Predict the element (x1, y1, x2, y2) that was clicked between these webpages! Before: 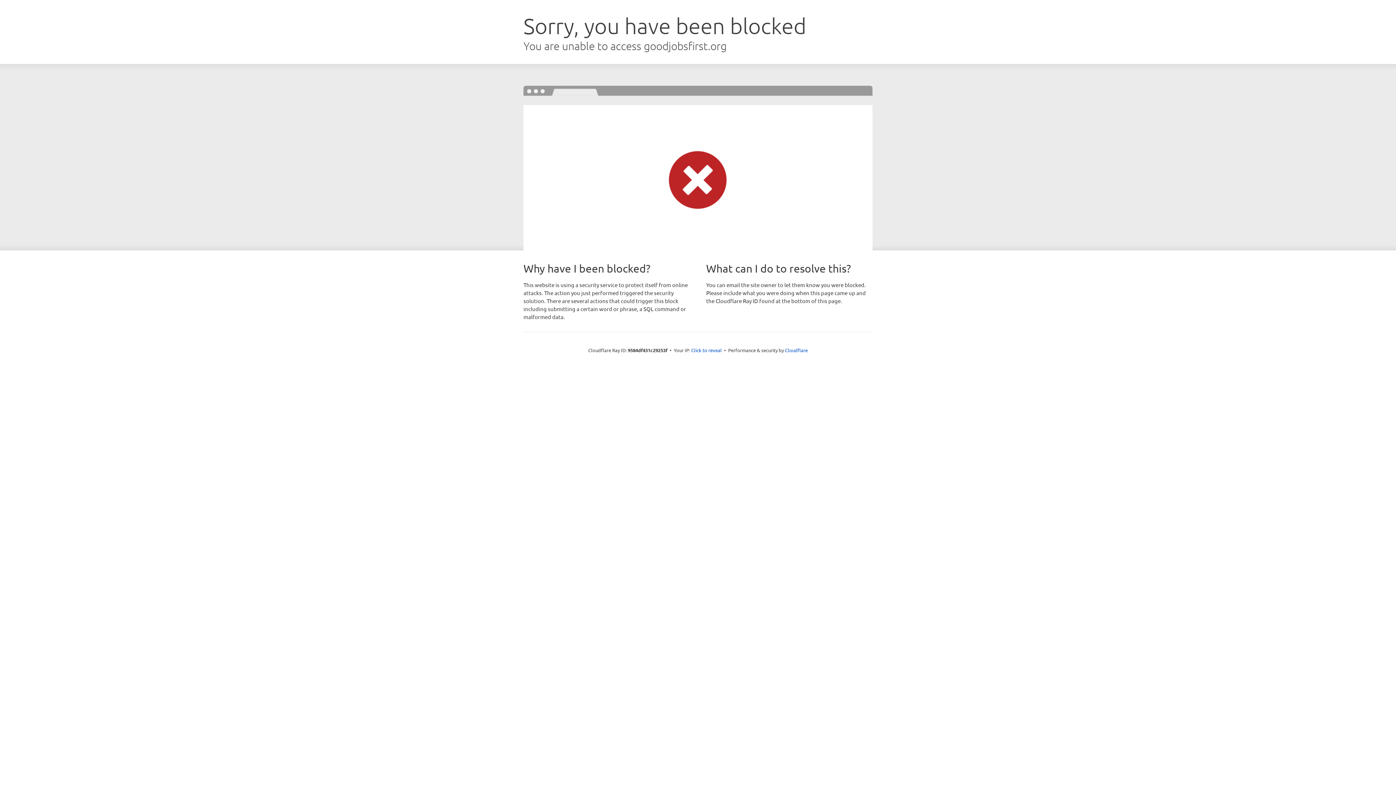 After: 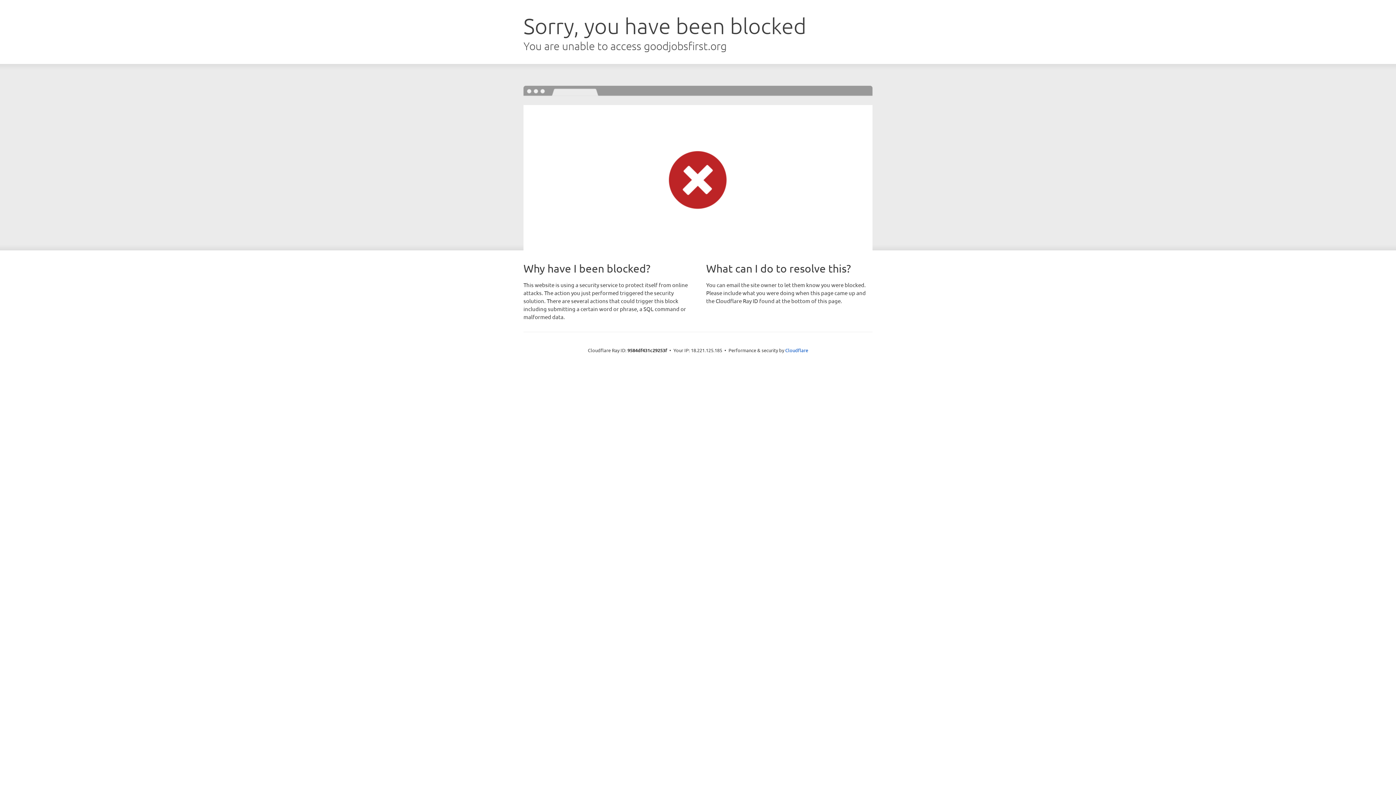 Action: bbox: (691, 346, 722, 353) label: Click to reveal